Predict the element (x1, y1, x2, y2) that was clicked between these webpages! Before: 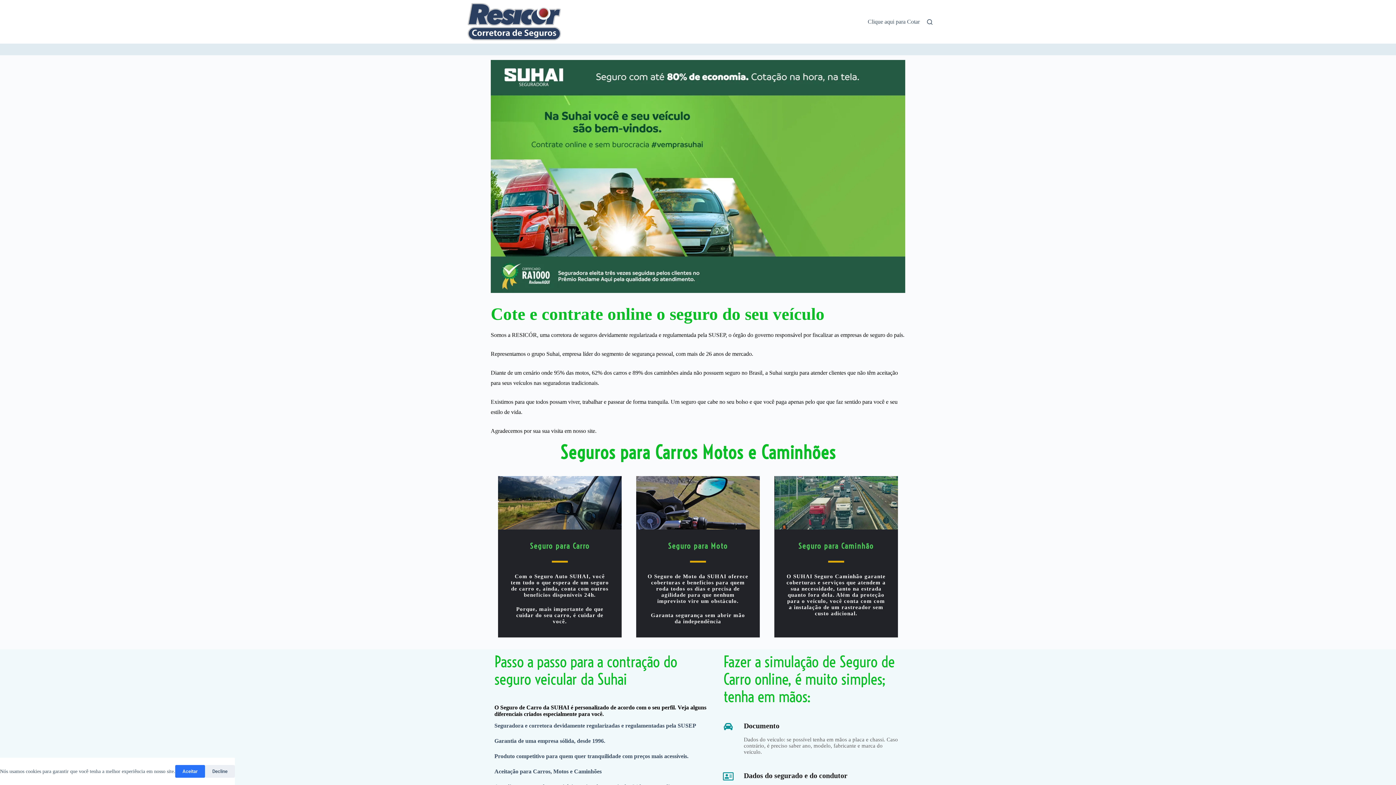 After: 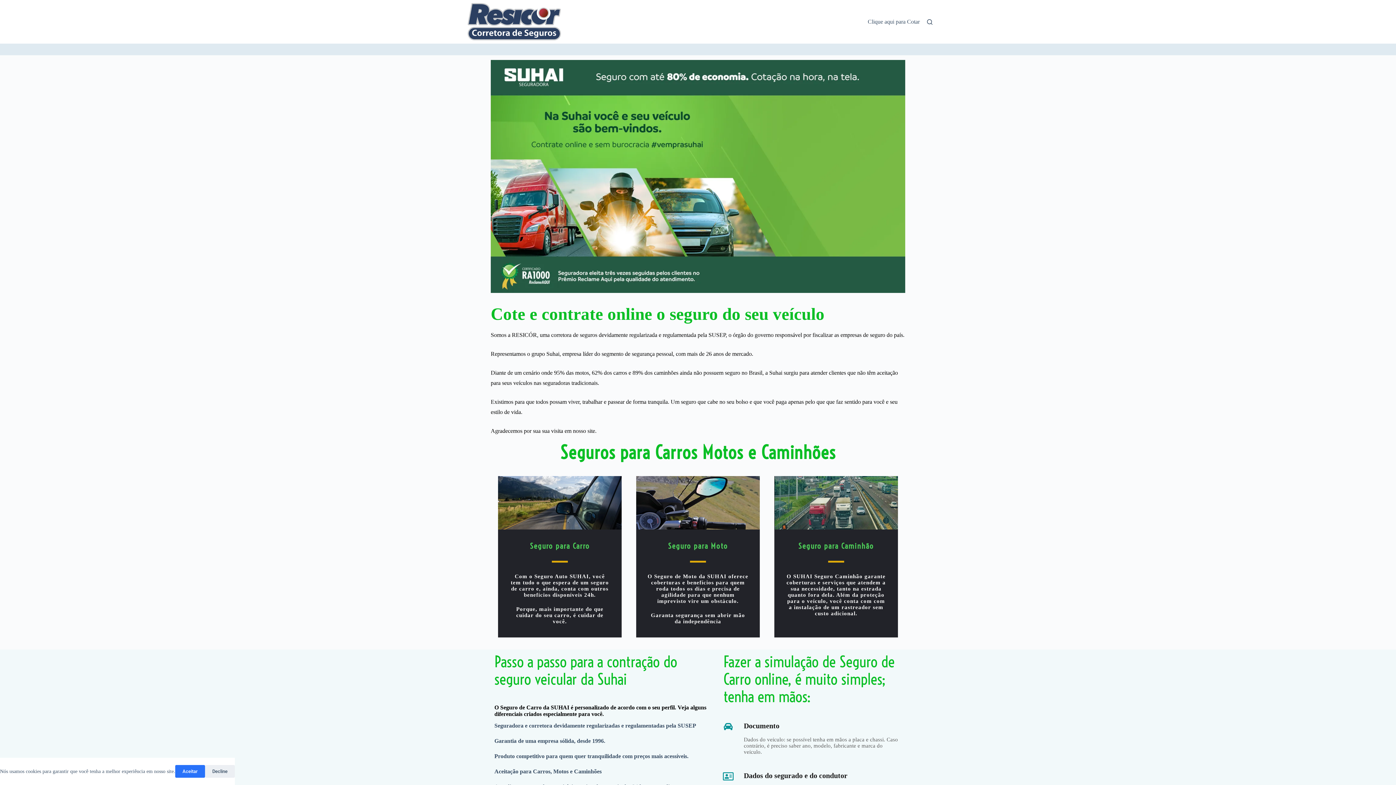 Action: bbox: (494, 652, 677, 688) label: Passo a passo para a contração do seguro veicular da Suhai